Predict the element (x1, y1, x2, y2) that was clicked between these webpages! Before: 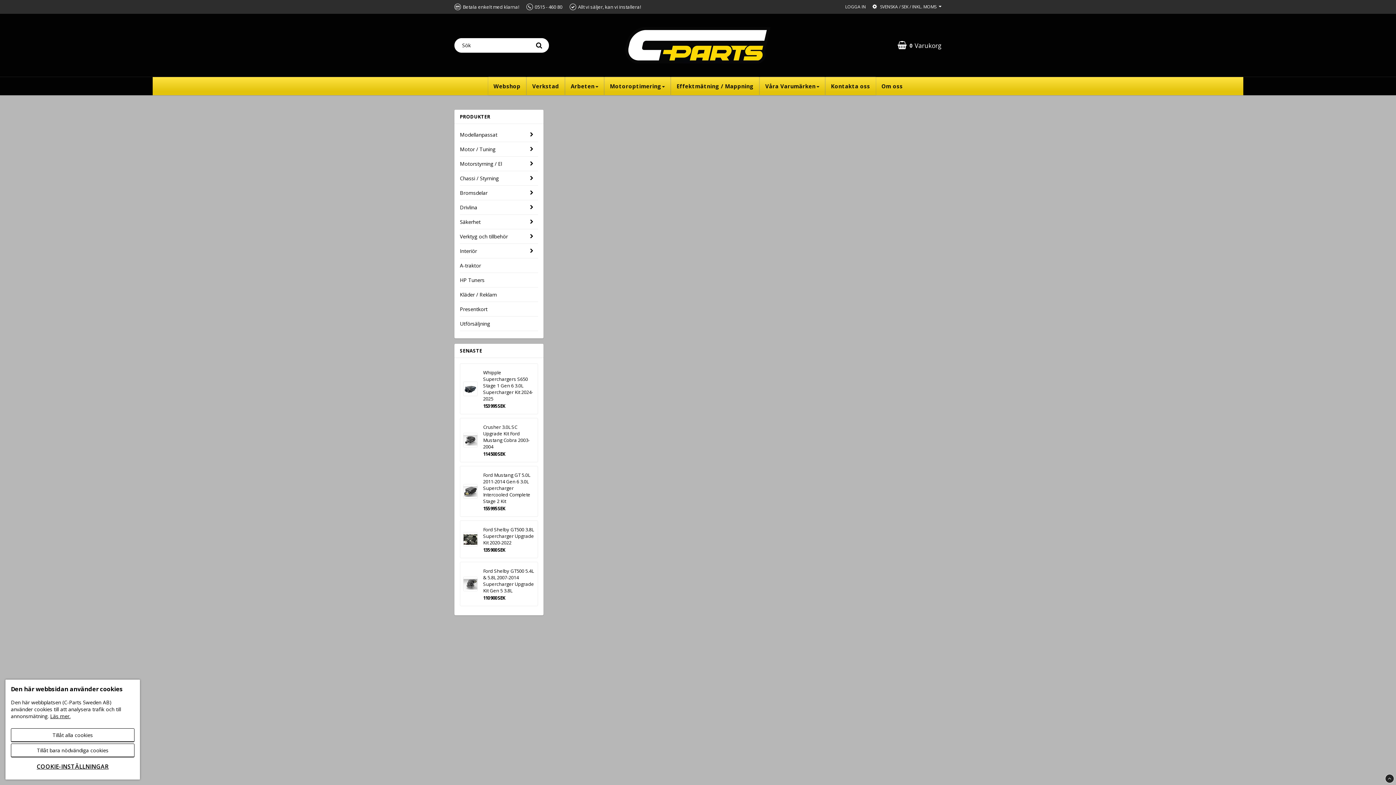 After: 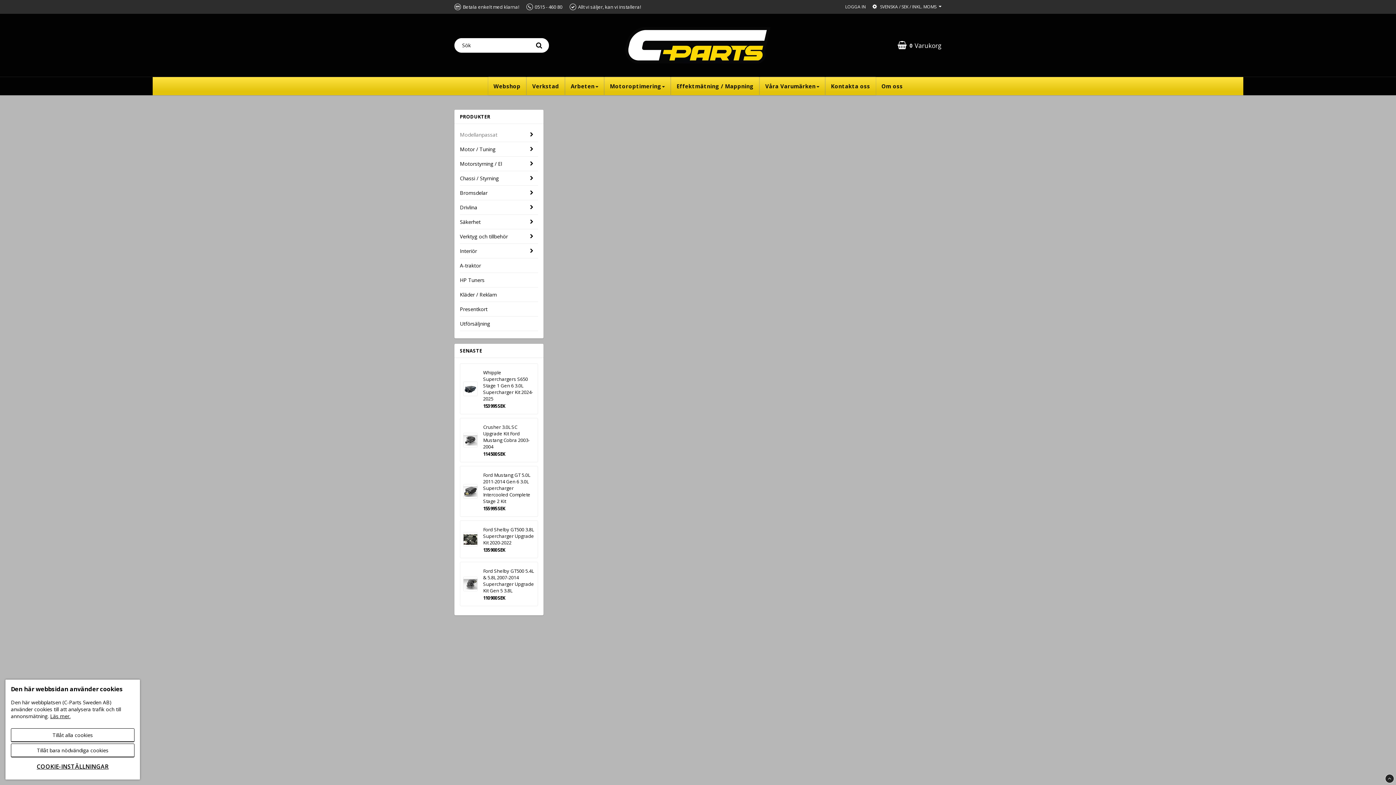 Action: label: Modellanpassat bbox: (460, 127, 525, 141)